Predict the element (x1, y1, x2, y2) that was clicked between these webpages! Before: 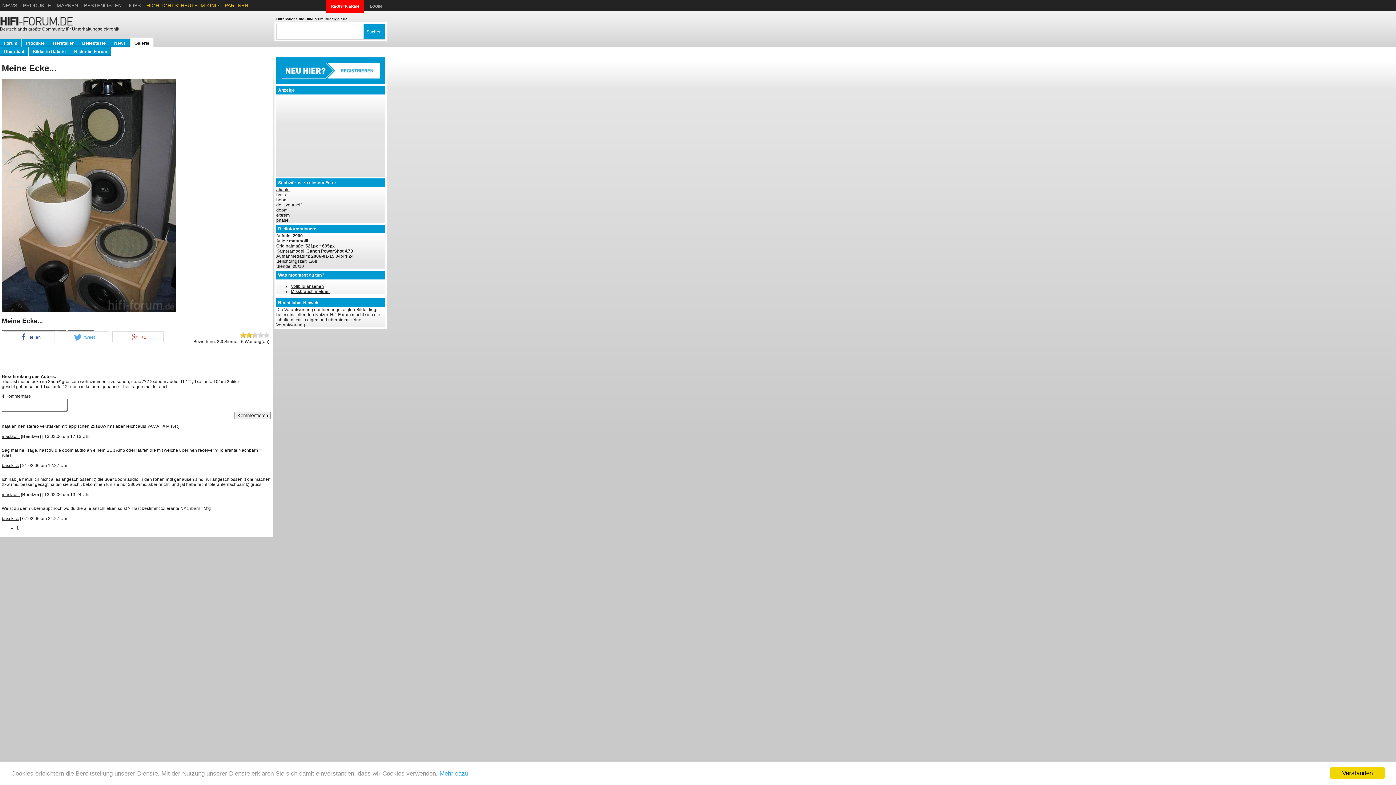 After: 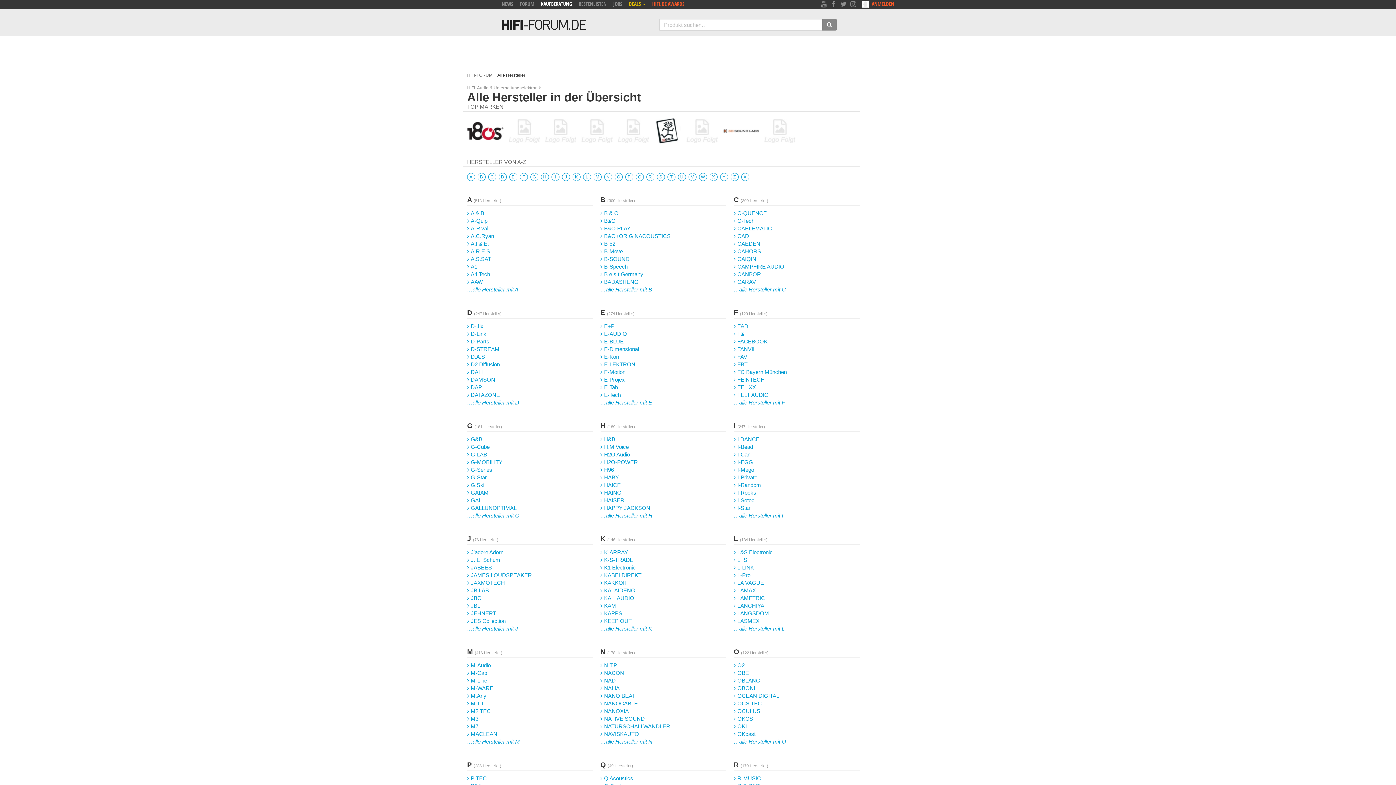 Action: label: MARKEN bbox: (54, 2, 80, 8)